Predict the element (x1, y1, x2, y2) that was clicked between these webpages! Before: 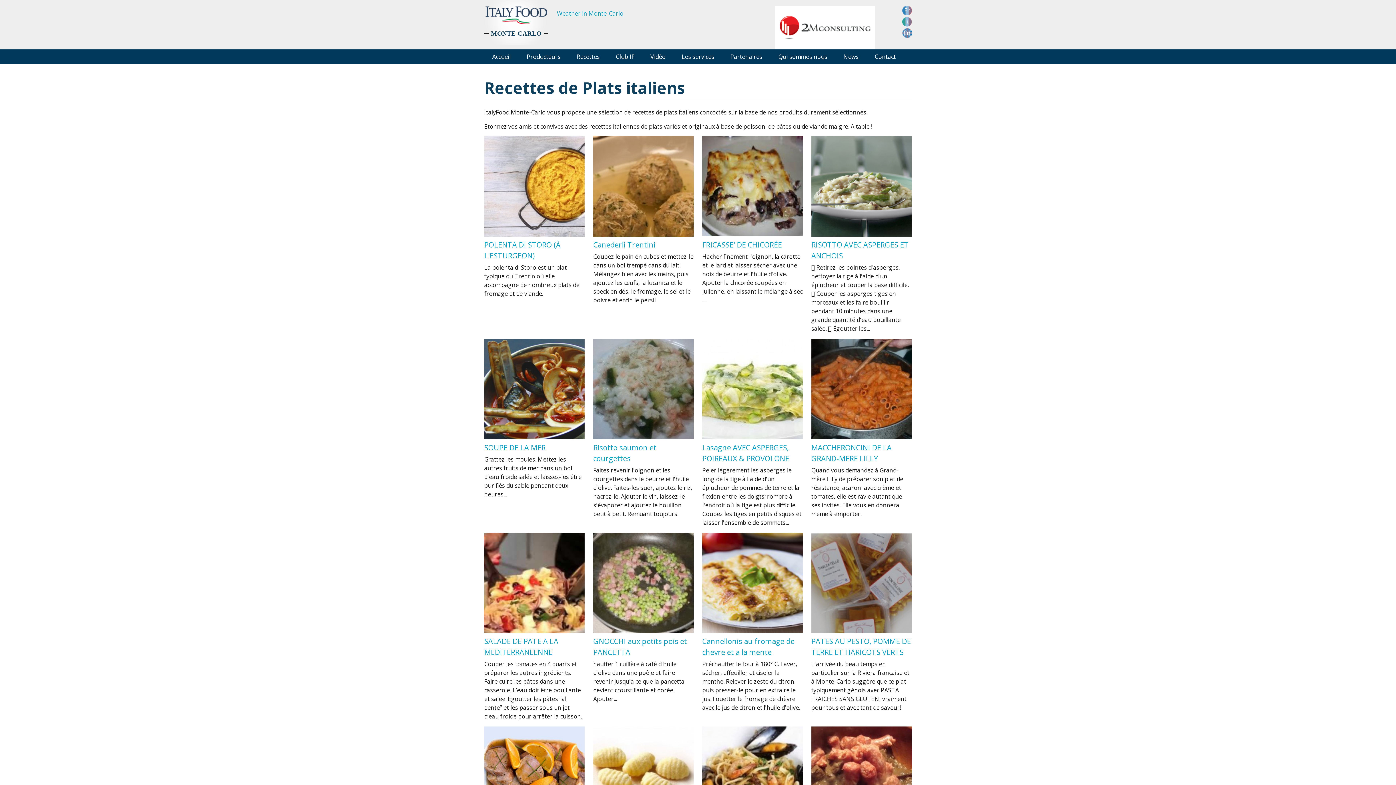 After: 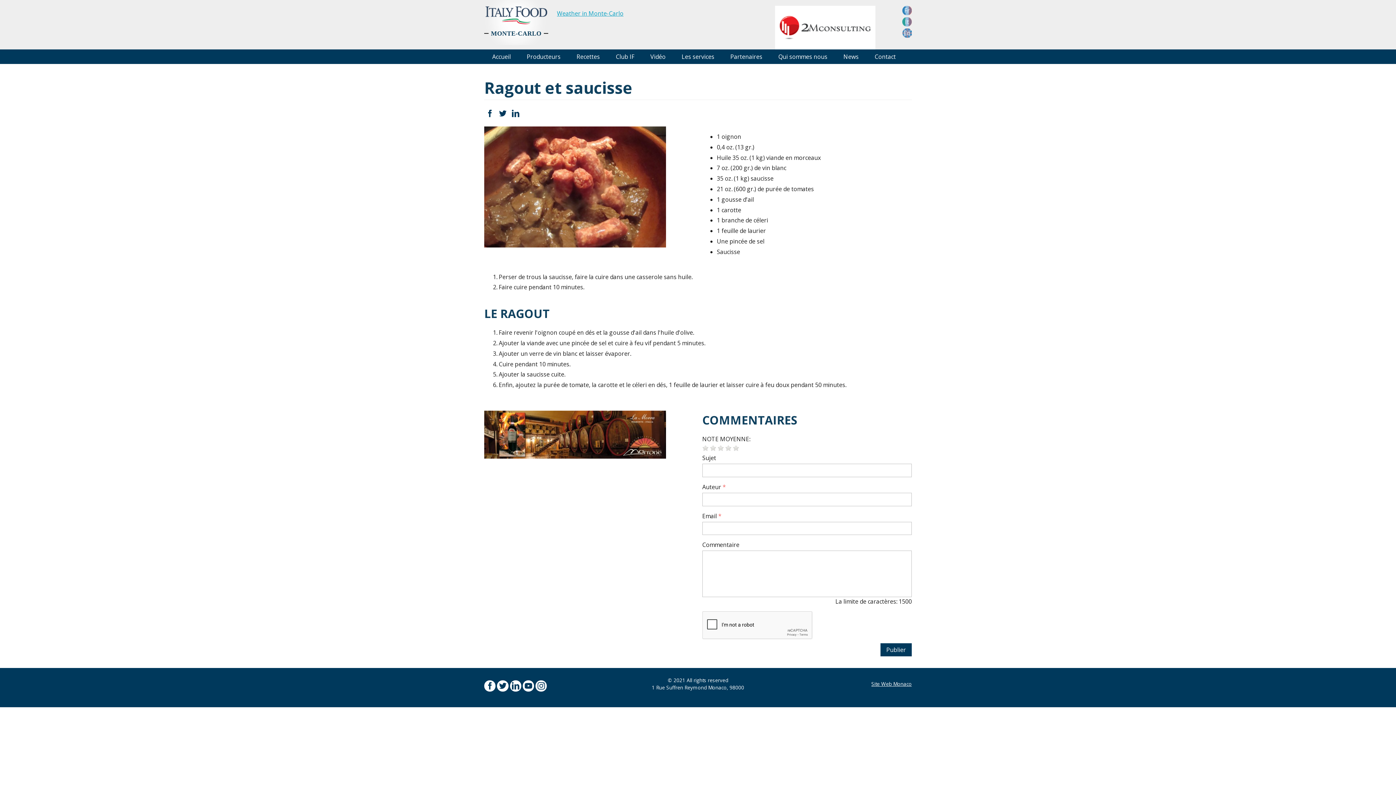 Action: bbox: (811, 726, 911, 827)